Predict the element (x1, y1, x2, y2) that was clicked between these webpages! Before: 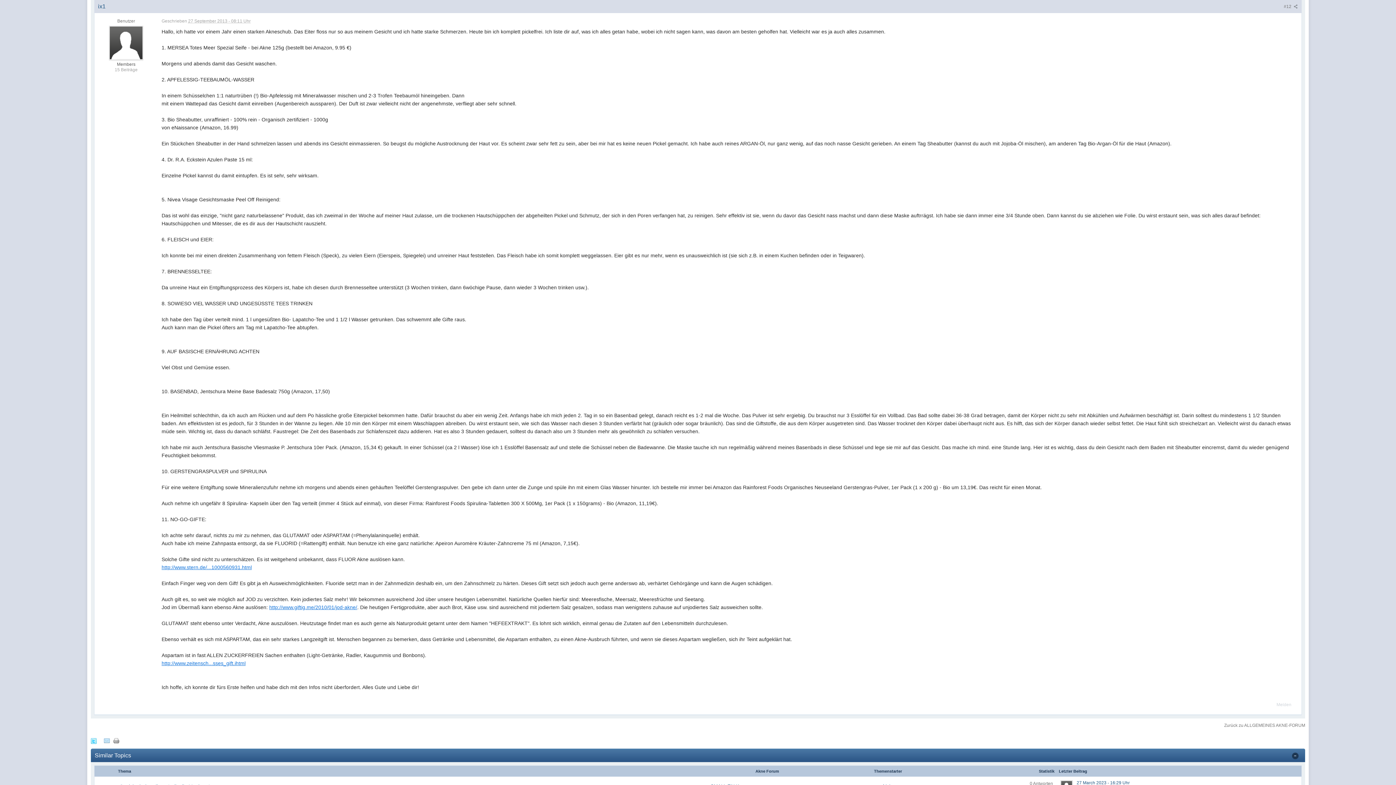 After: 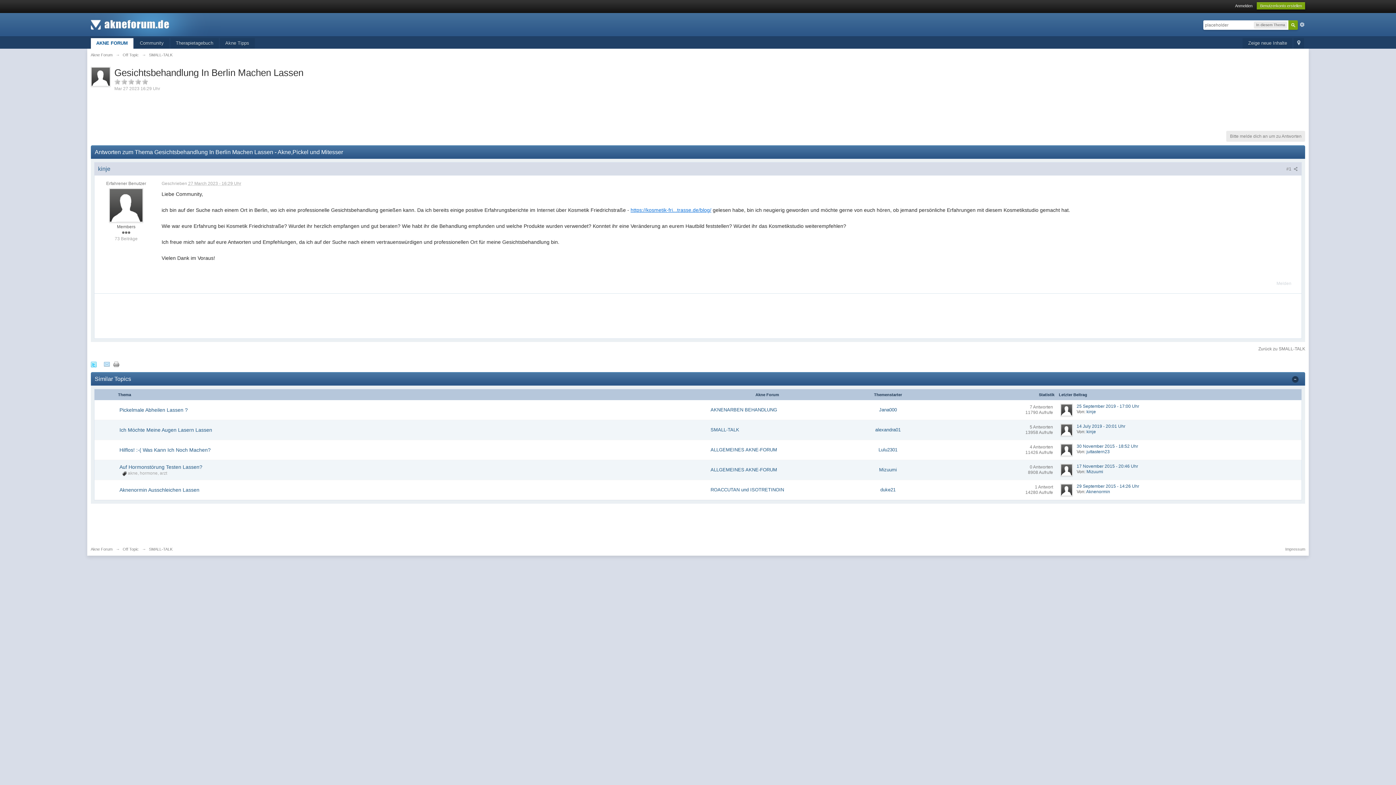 Action: bbox: (1076, 780, 1130, 785) label: 27 March 2023 - 16:29 Uhr